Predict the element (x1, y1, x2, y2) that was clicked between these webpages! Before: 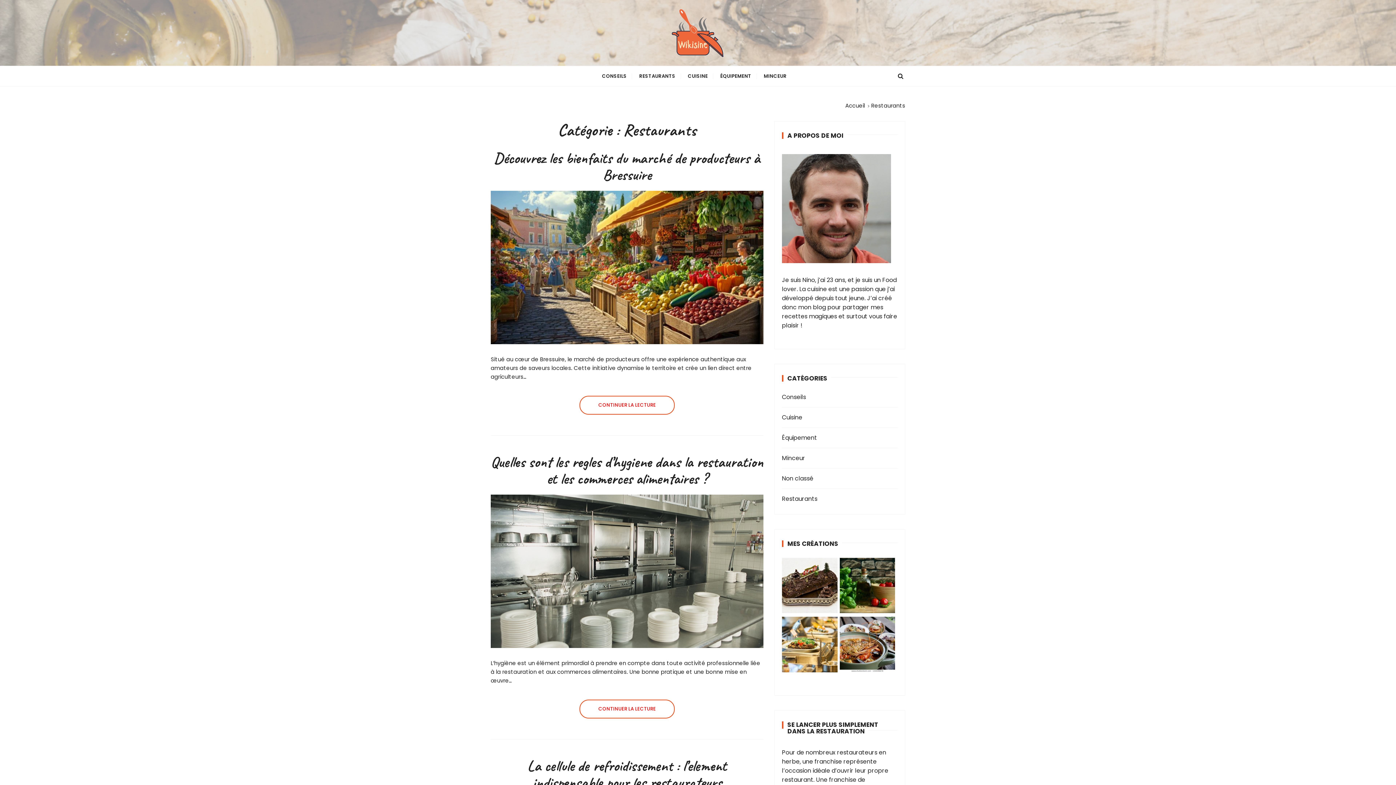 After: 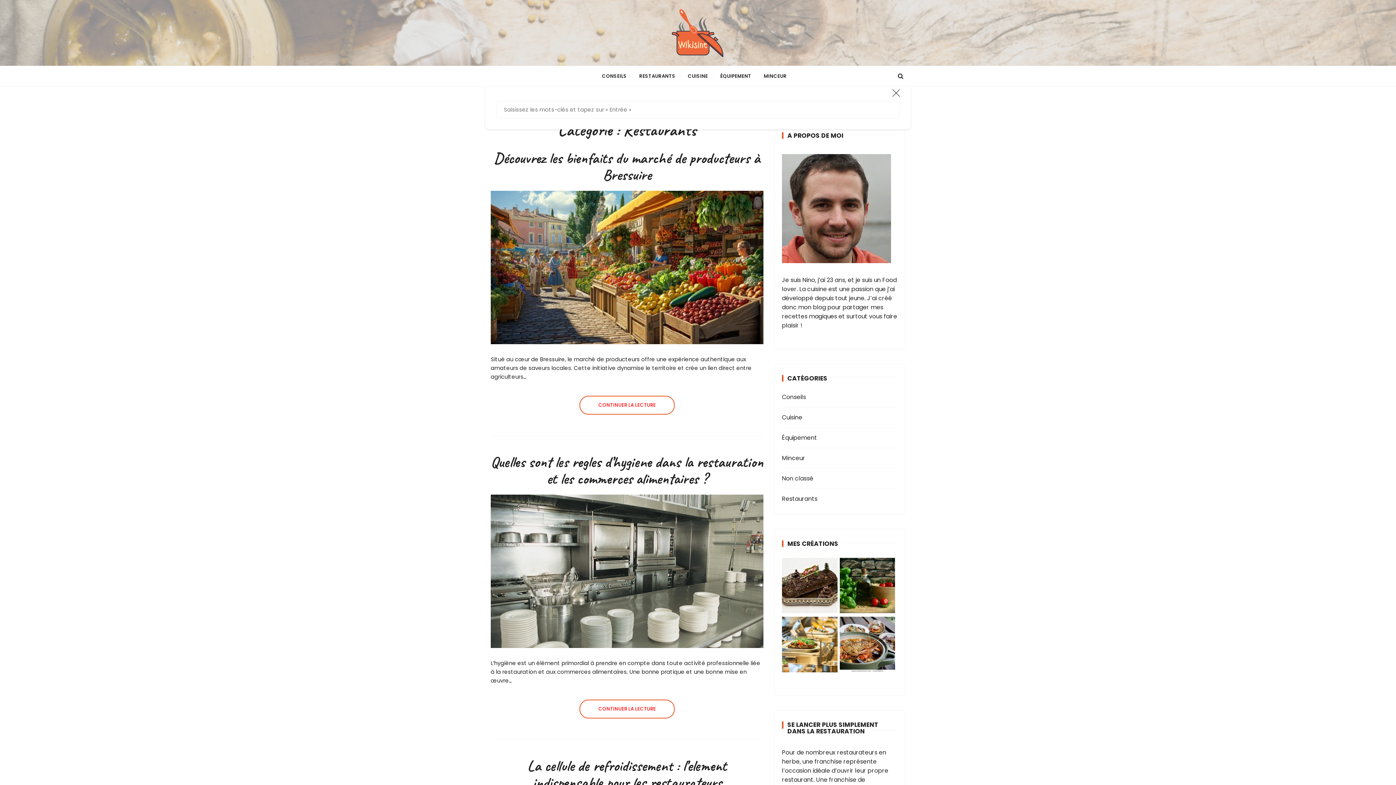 Action: bbox: (898, 68, 903, 83)